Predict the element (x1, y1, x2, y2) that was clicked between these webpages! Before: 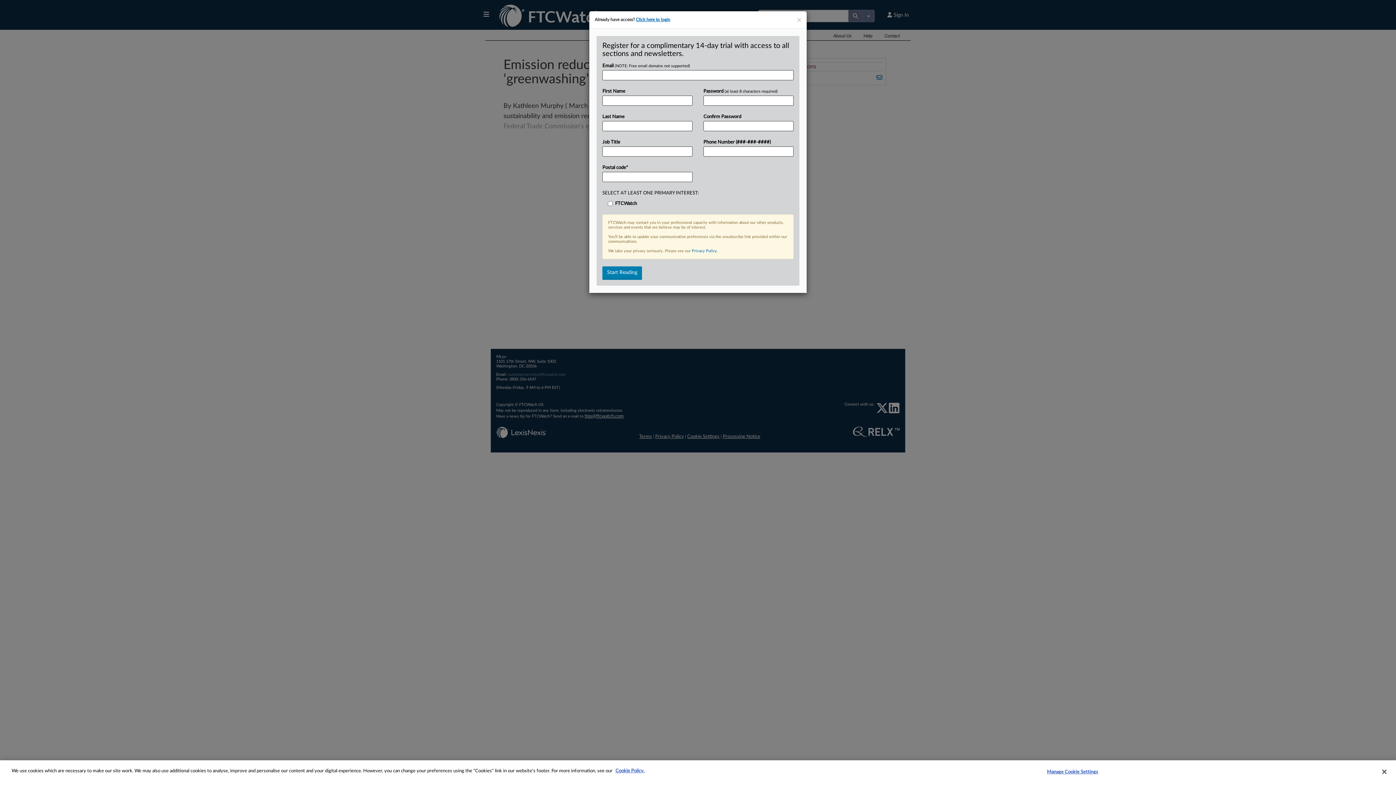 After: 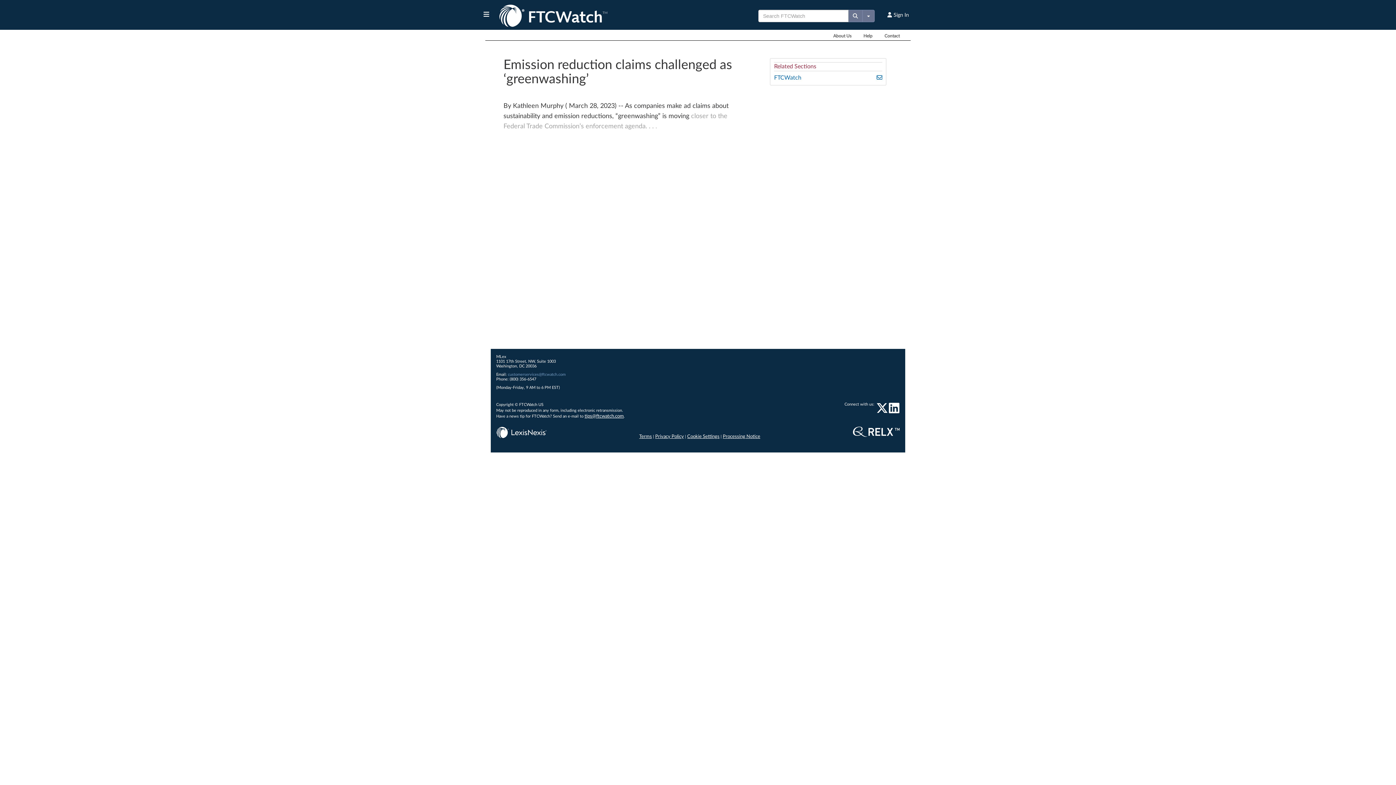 Action: bbox: (797, 16, 801, 23) label: ×